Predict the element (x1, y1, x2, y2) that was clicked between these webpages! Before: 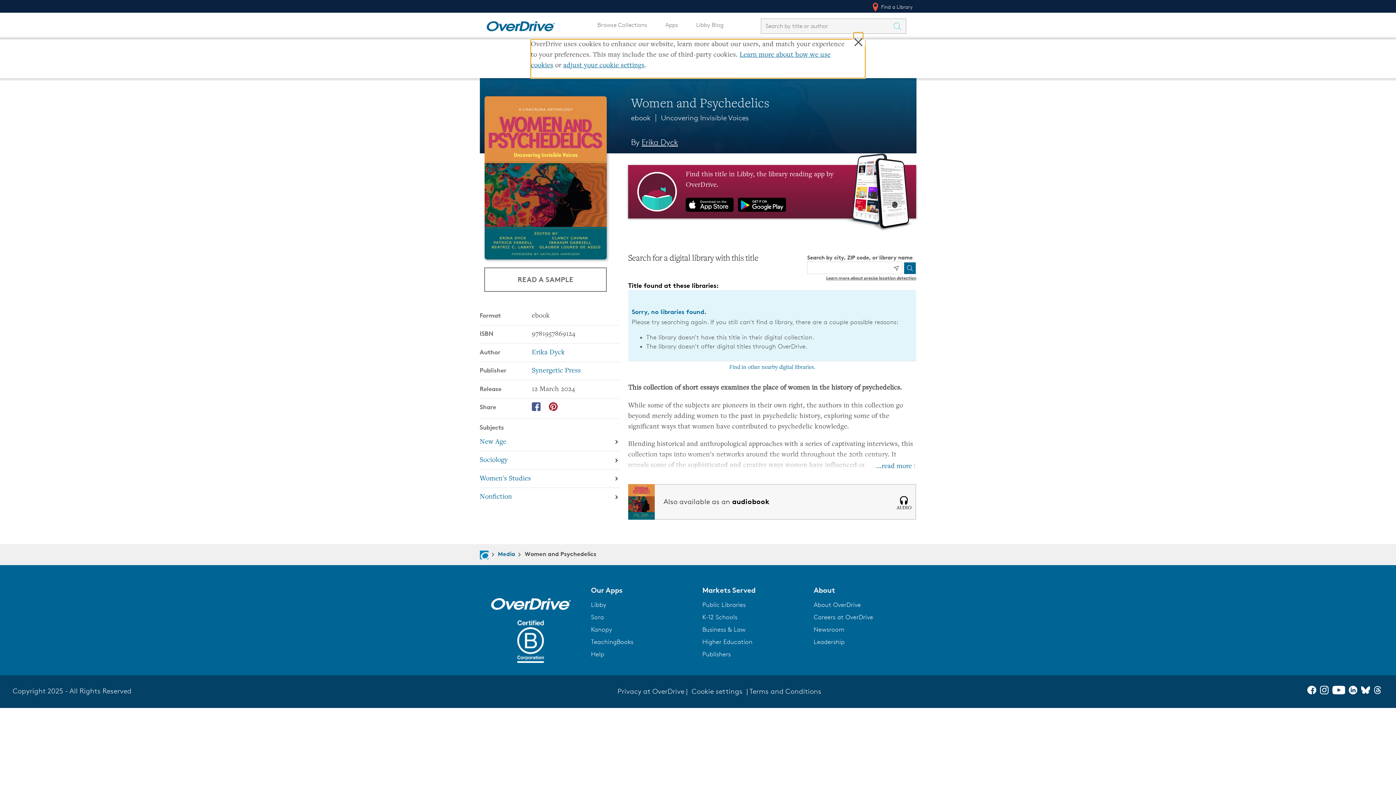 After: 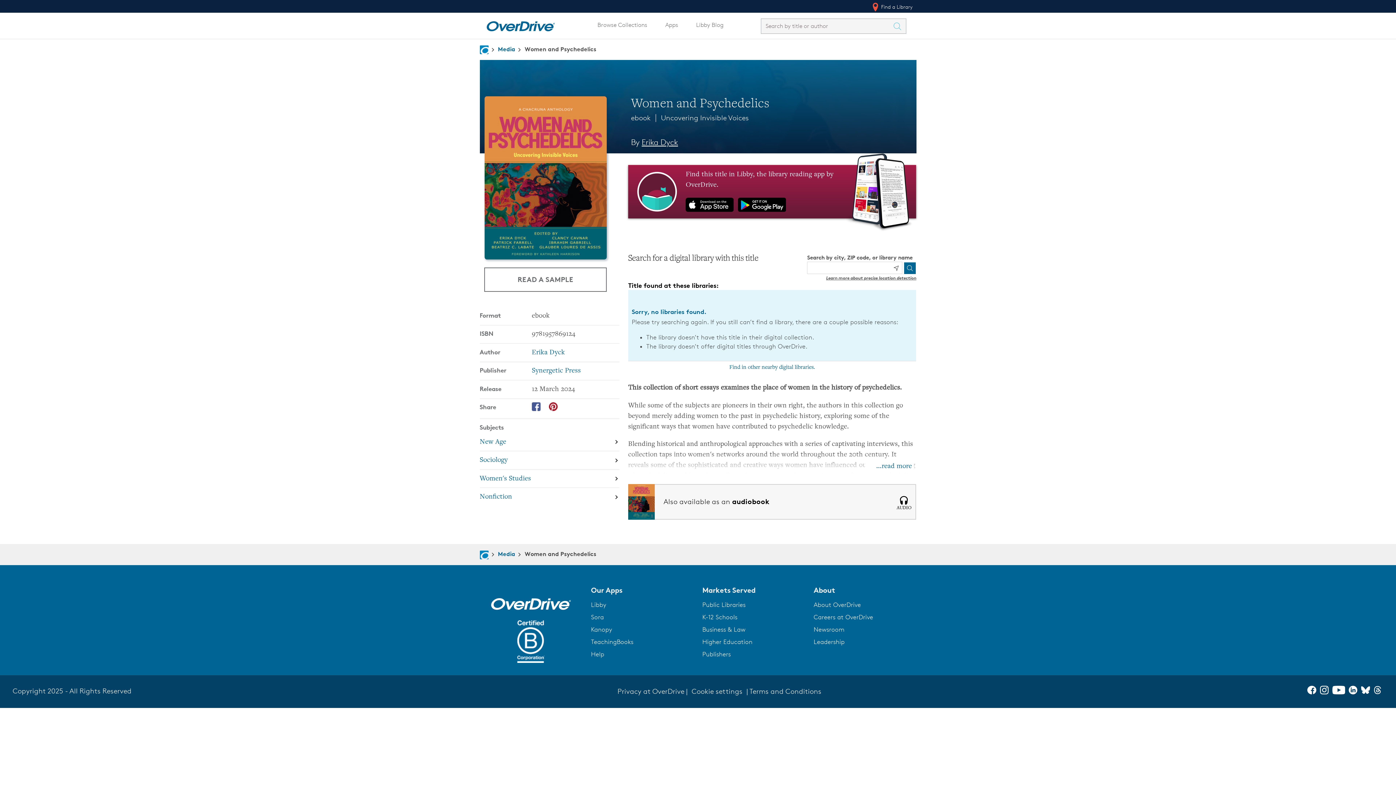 Action: bbox: (702, 650, 730, 658) label: Publishers